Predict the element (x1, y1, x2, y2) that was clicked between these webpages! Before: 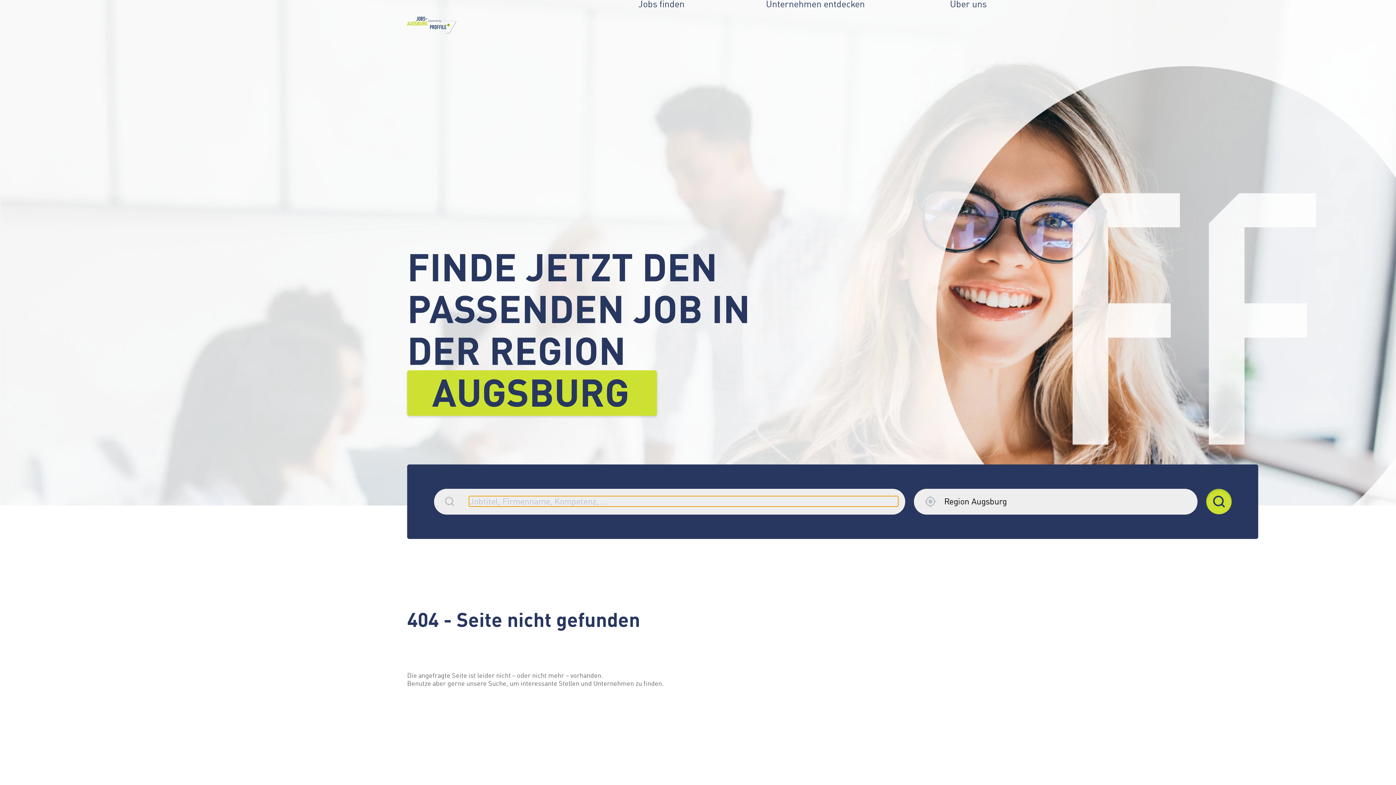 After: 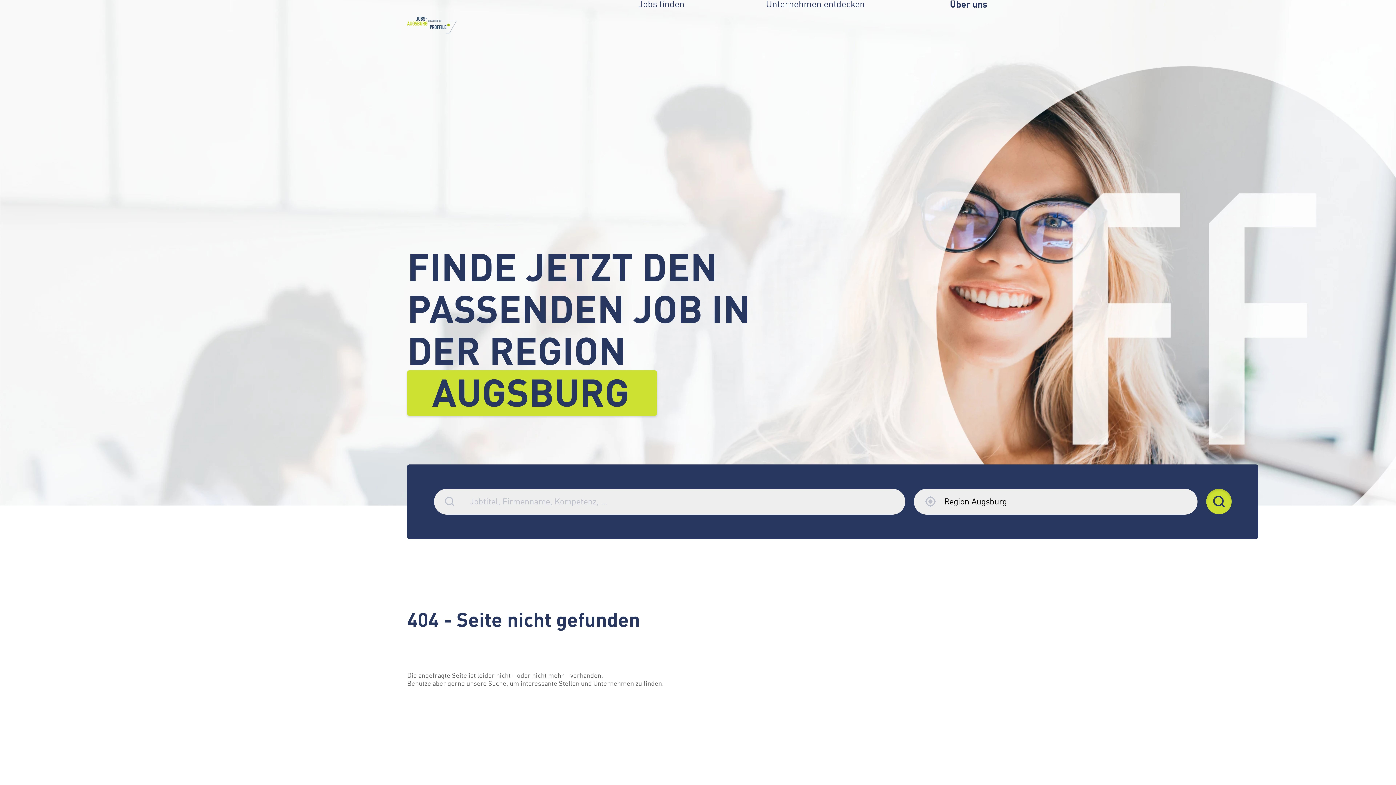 Action: bbox: (950, 0, 989, 8) label: Über uns